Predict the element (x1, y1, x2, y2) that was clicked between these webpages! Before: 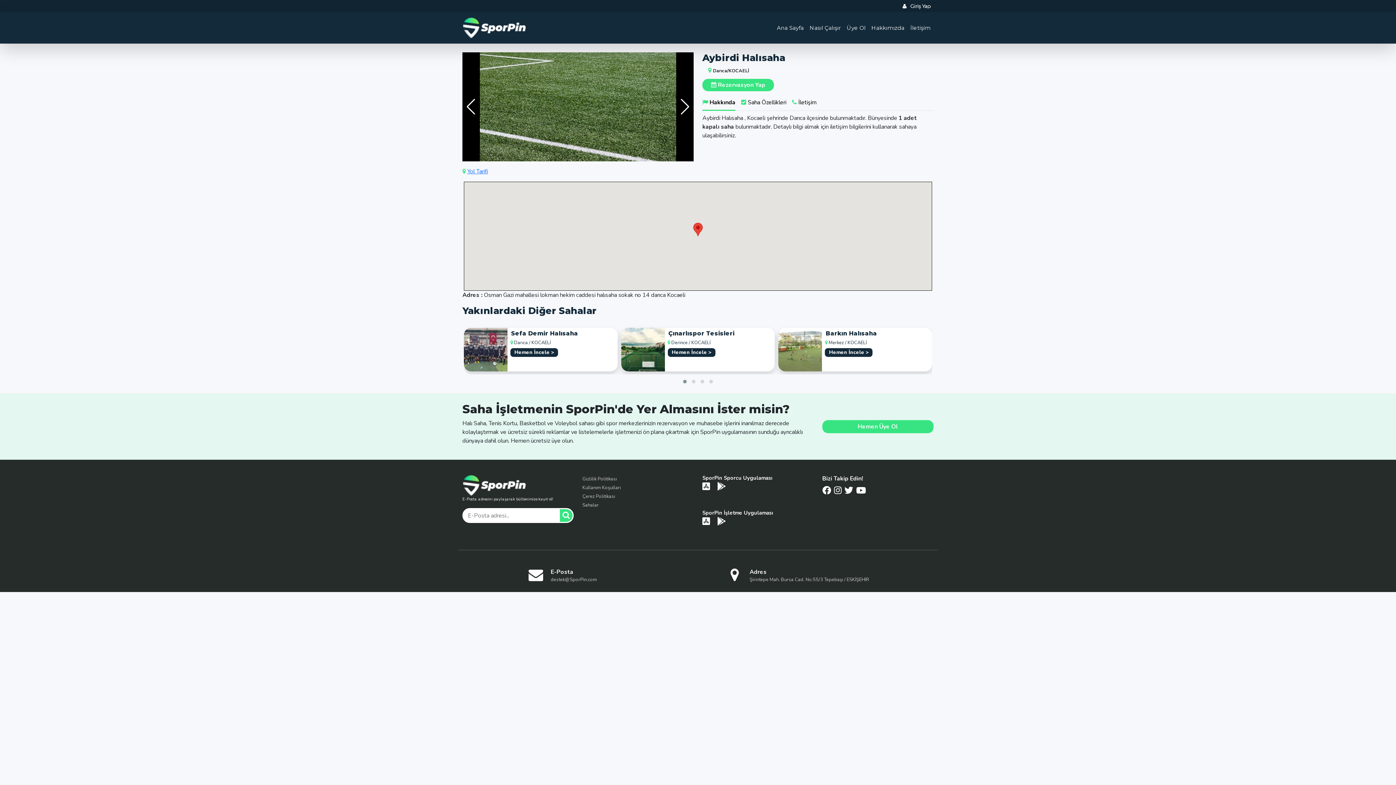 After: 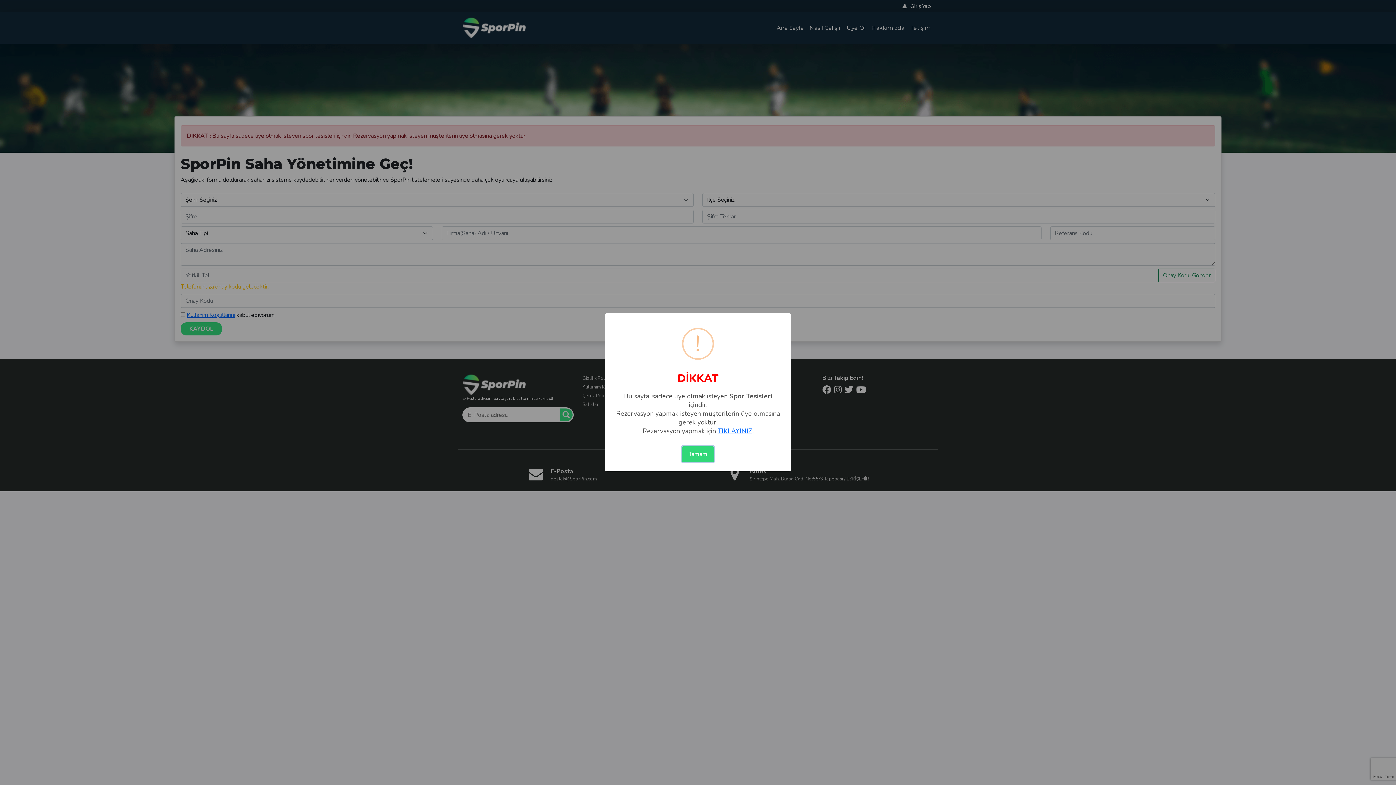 Action: label: Hemen Üye Ol bbox: (822, 420, 933, 433)